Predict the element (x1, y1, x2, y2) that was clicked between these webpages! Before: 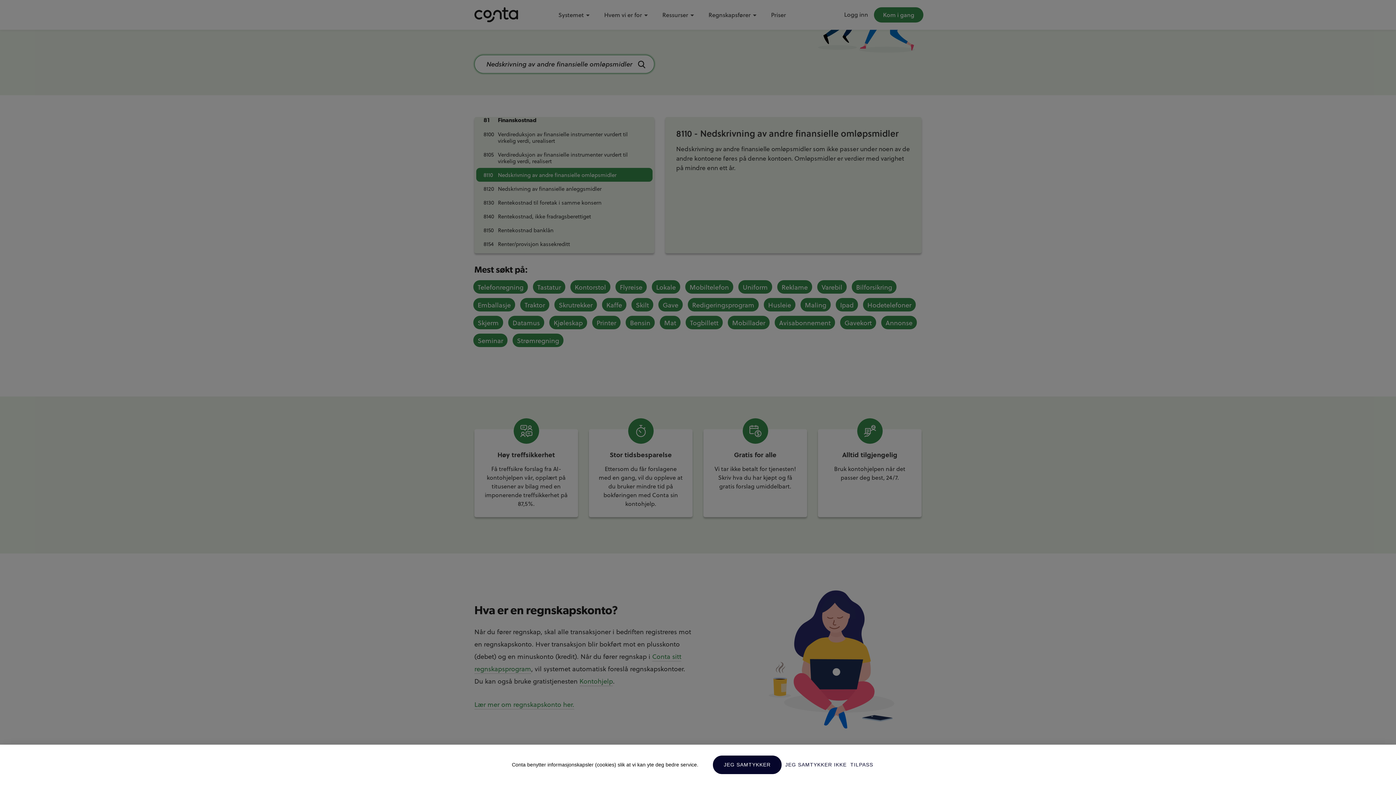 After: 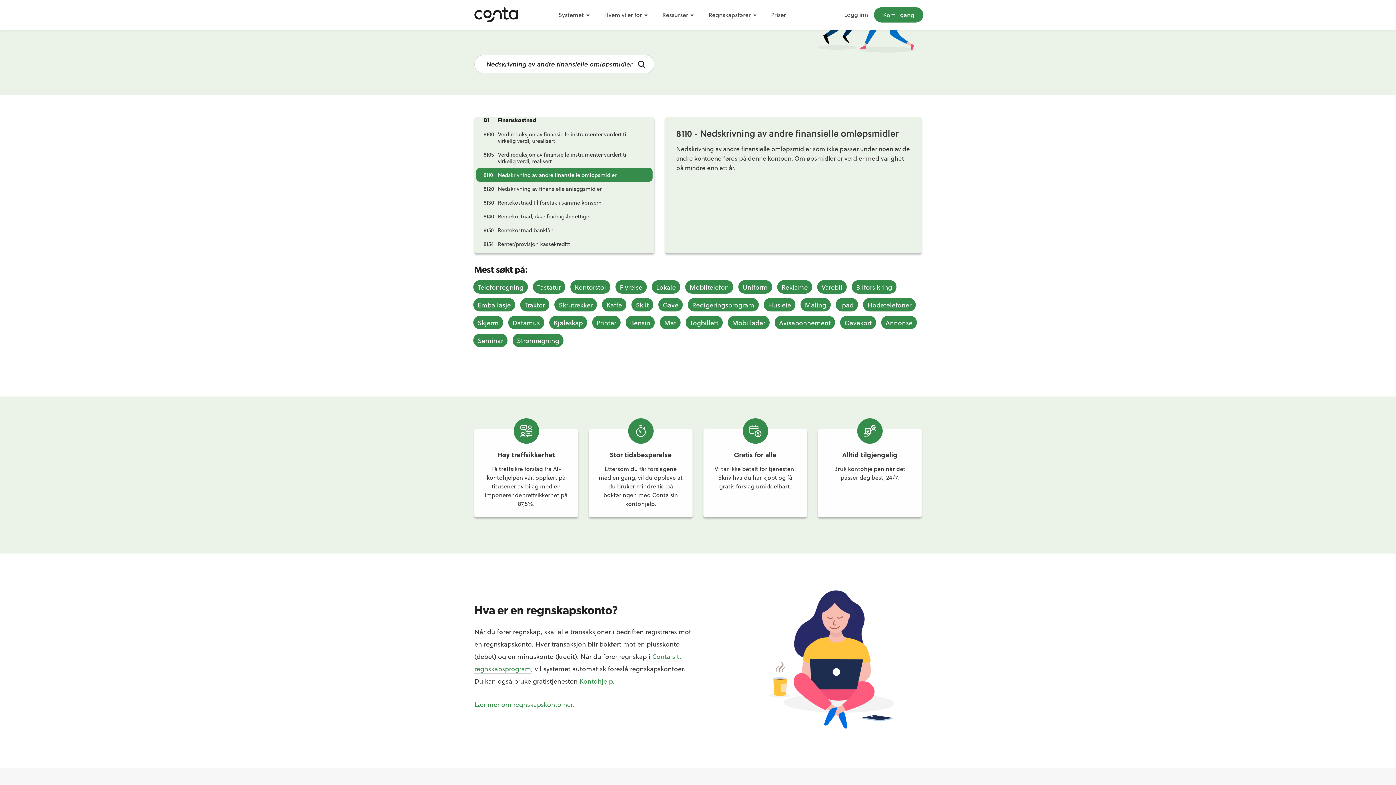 Action: label: JEG SAMTYKKER IKKE bbox: (785, 756, 846, 774)